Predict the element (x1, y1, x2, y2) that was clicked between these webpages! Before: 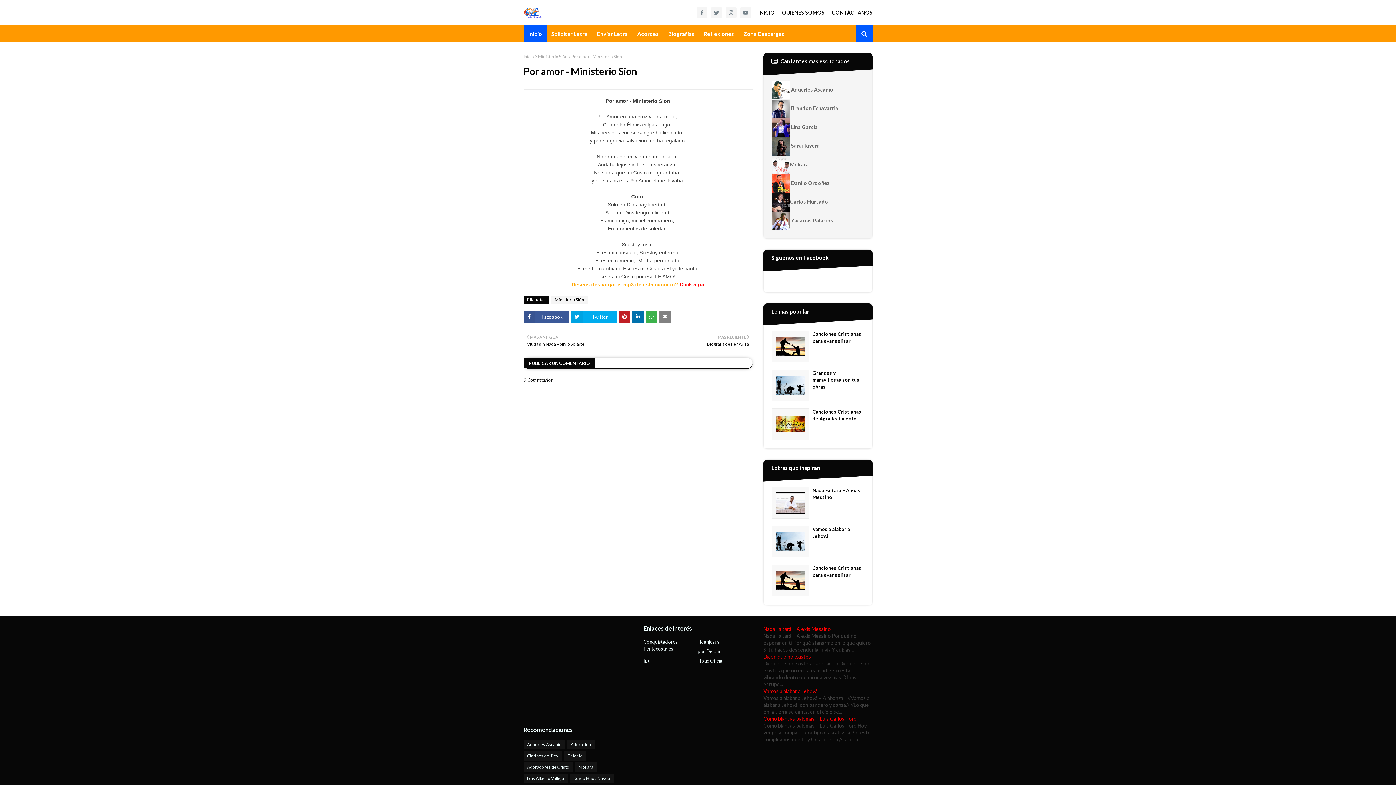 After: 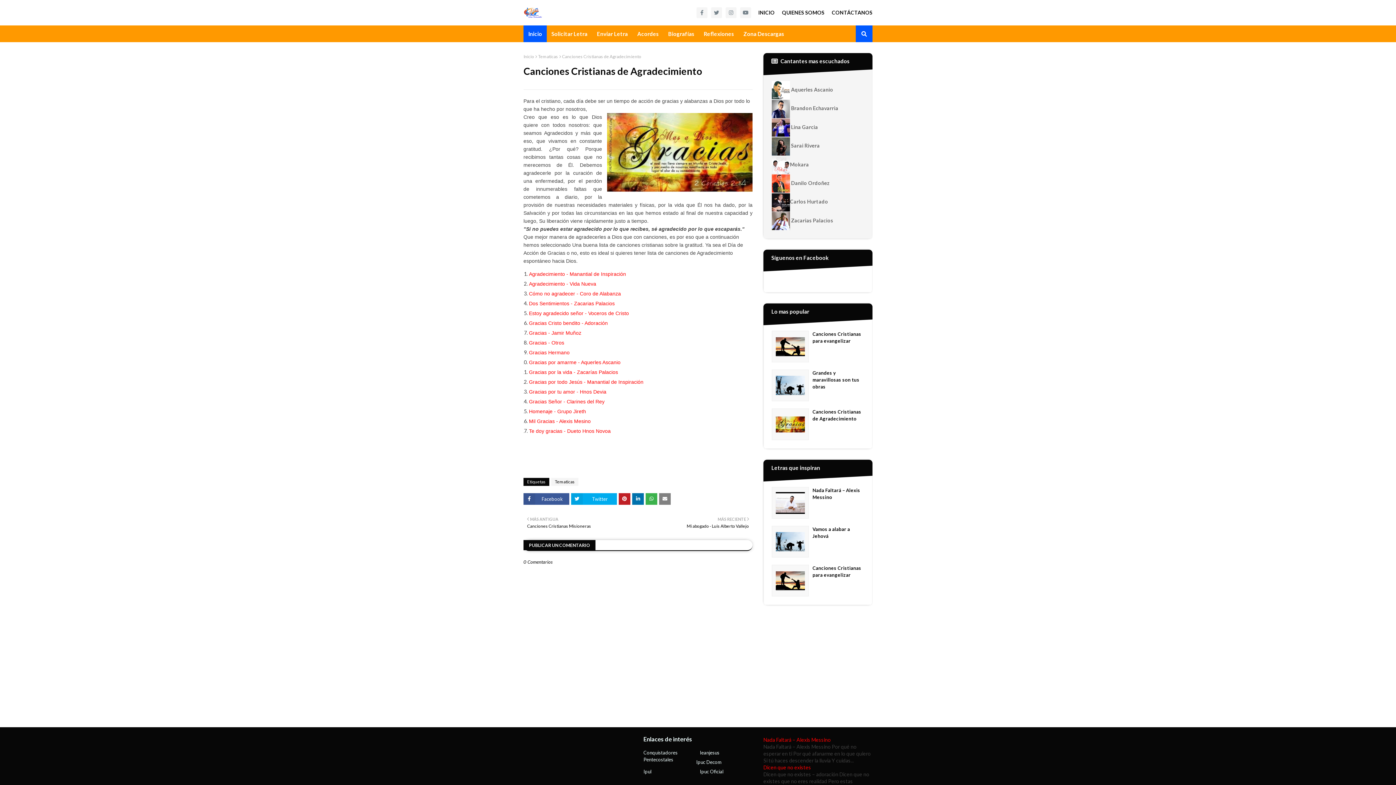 Action: bbox: (772, 409, 808, 440)